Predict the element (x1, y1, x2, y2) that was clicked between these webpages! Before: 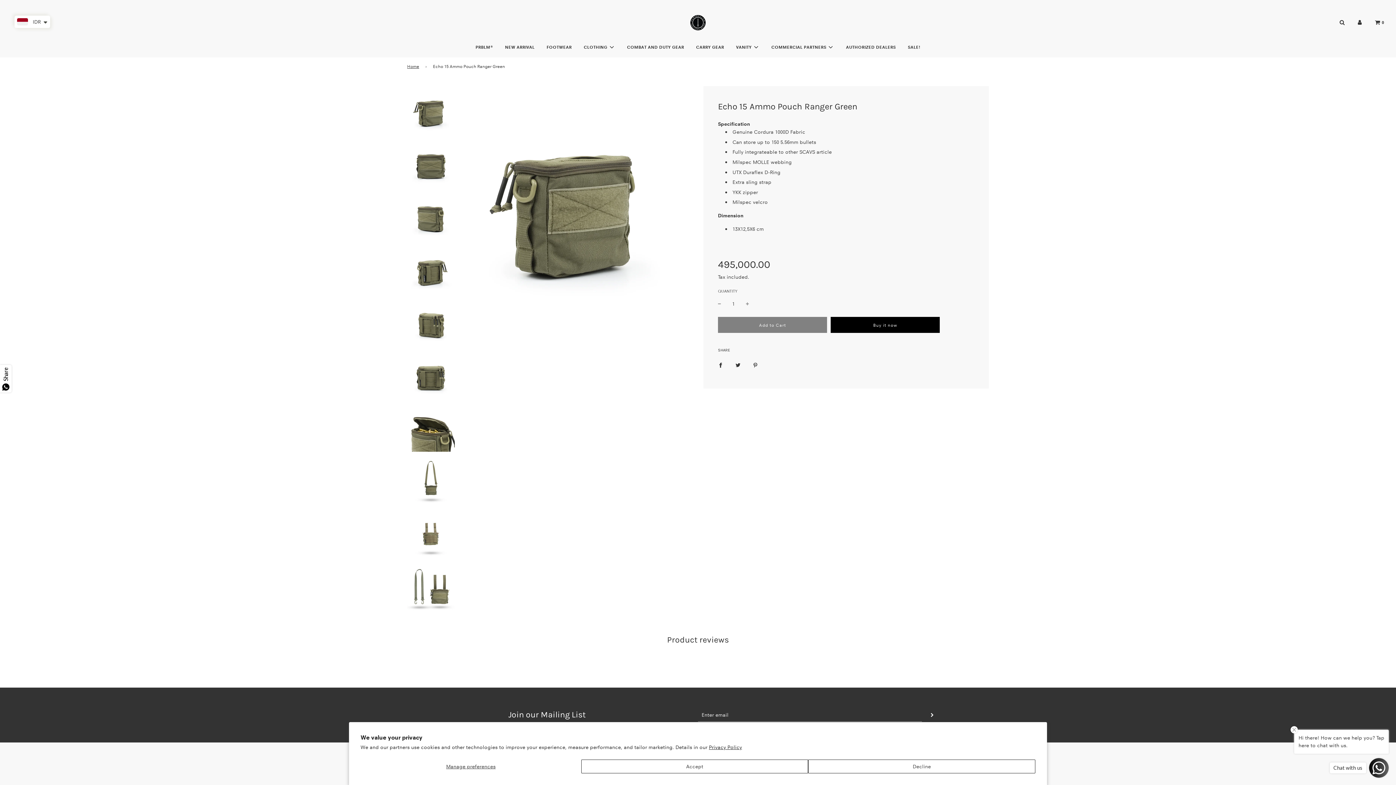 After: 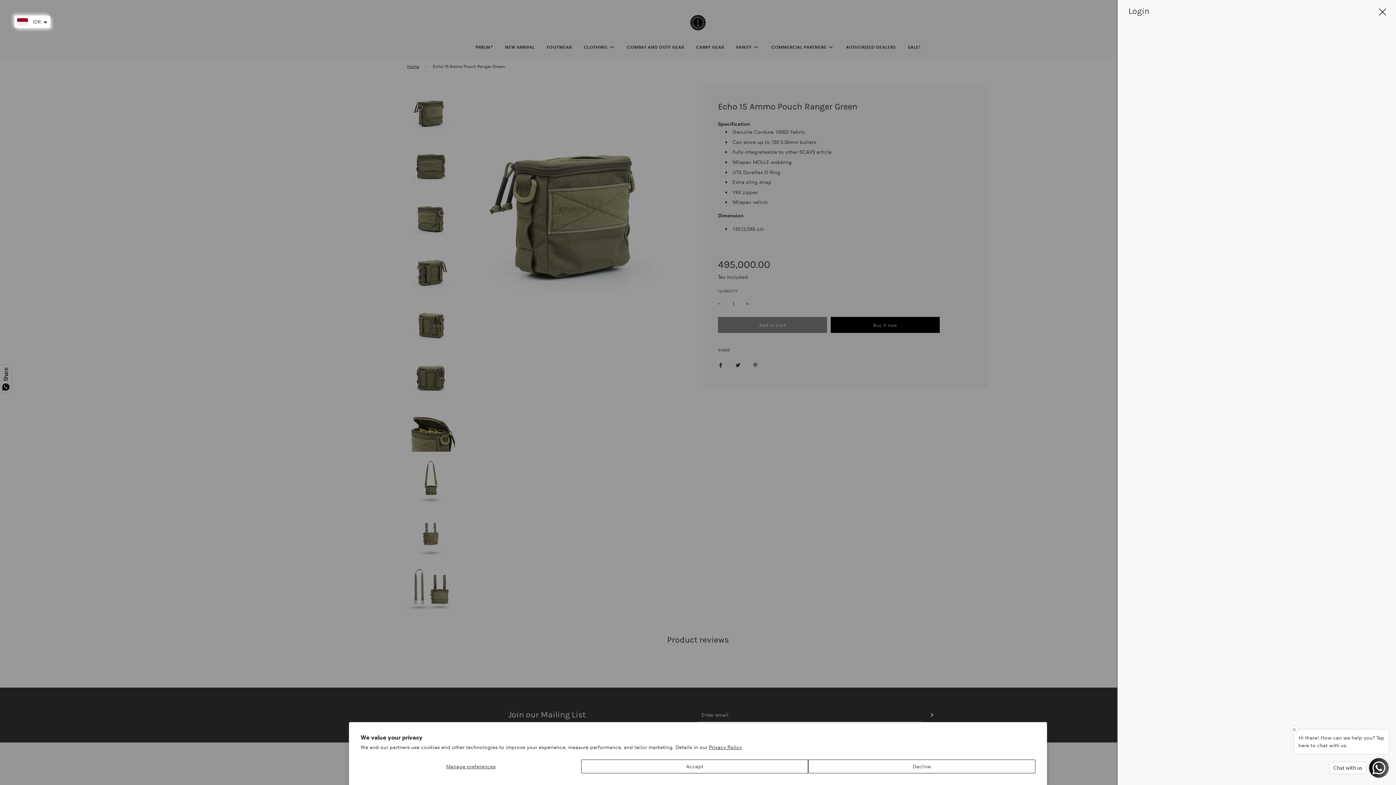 Action: bbox: (1351, 13, 1368, 30)